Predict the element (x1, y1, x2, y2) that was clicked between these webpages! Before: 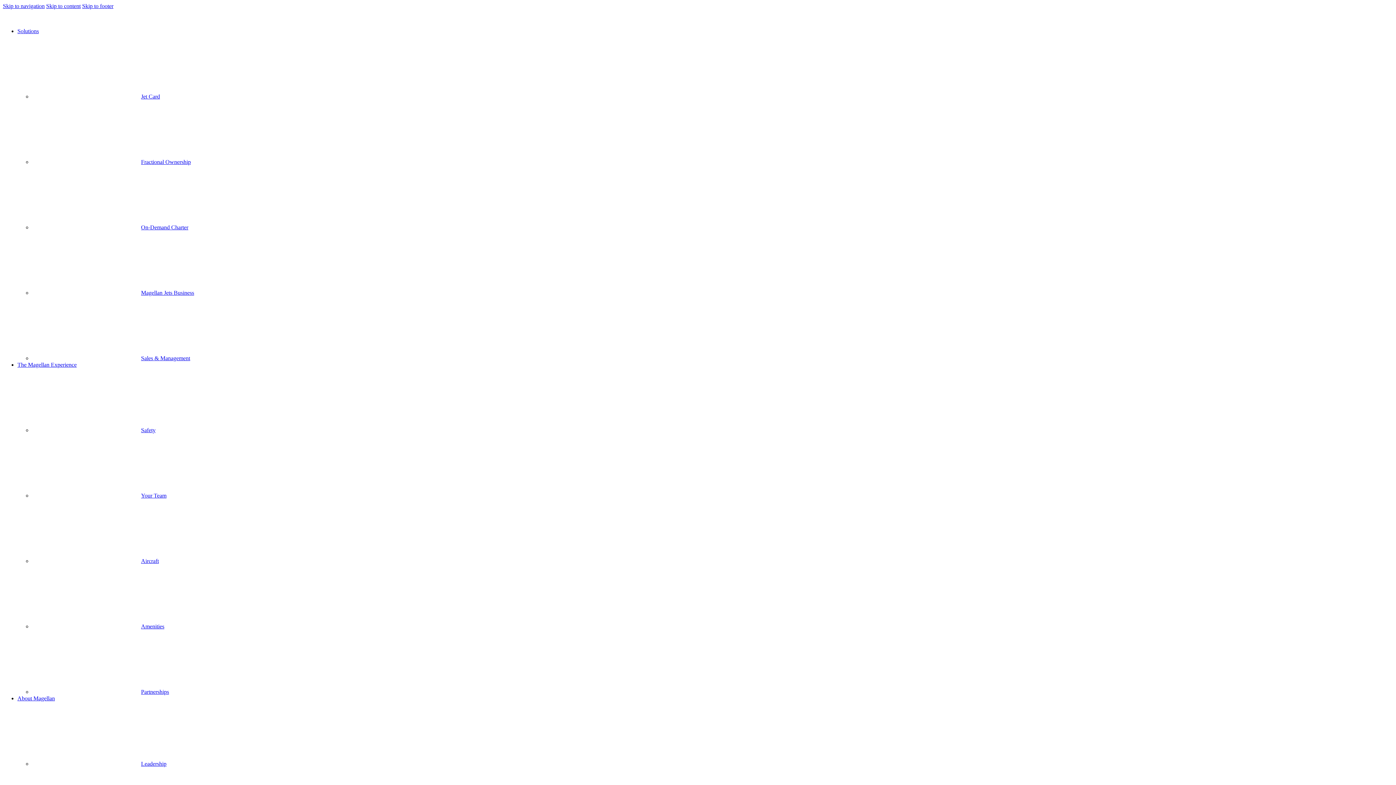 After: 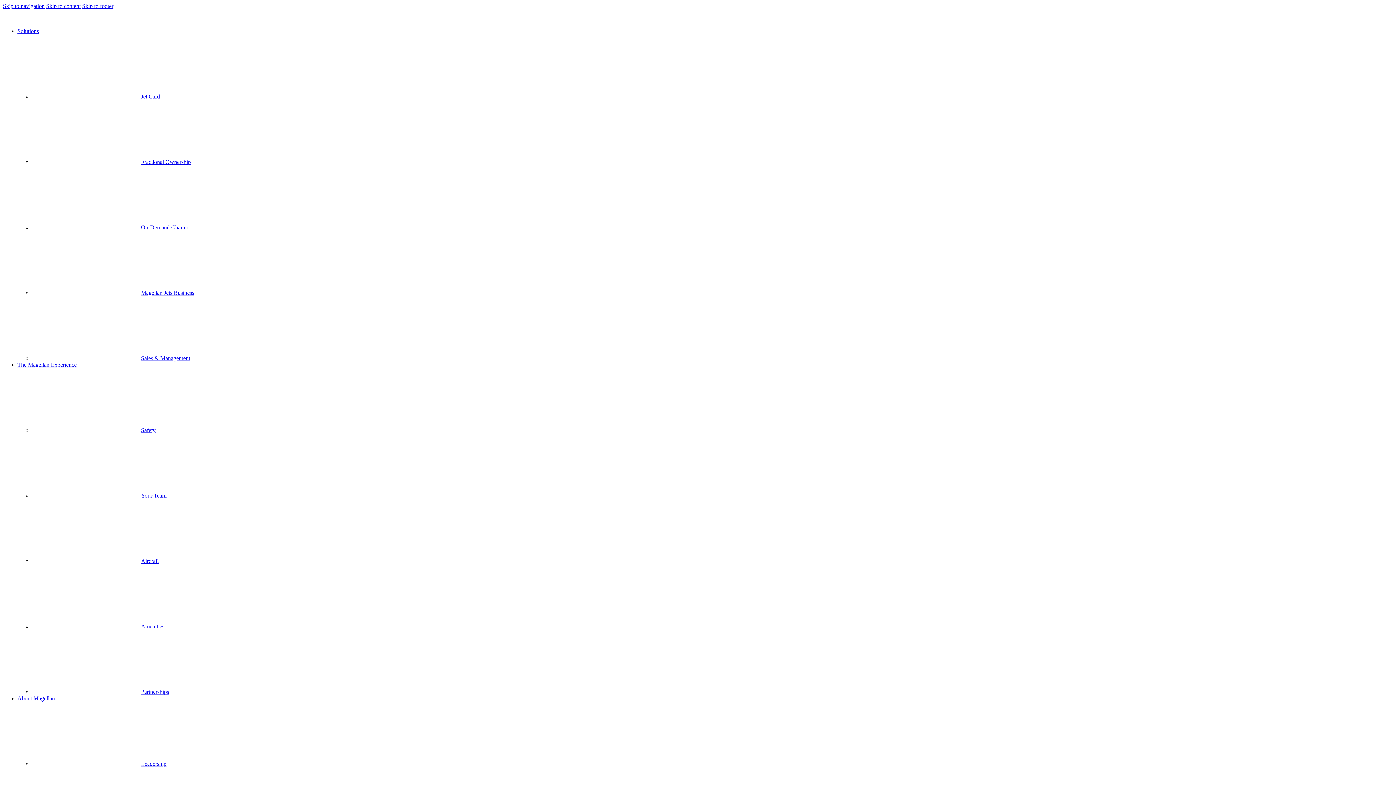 Action: label: The Magellan Experience bbox: (17, 361, 76, 368)